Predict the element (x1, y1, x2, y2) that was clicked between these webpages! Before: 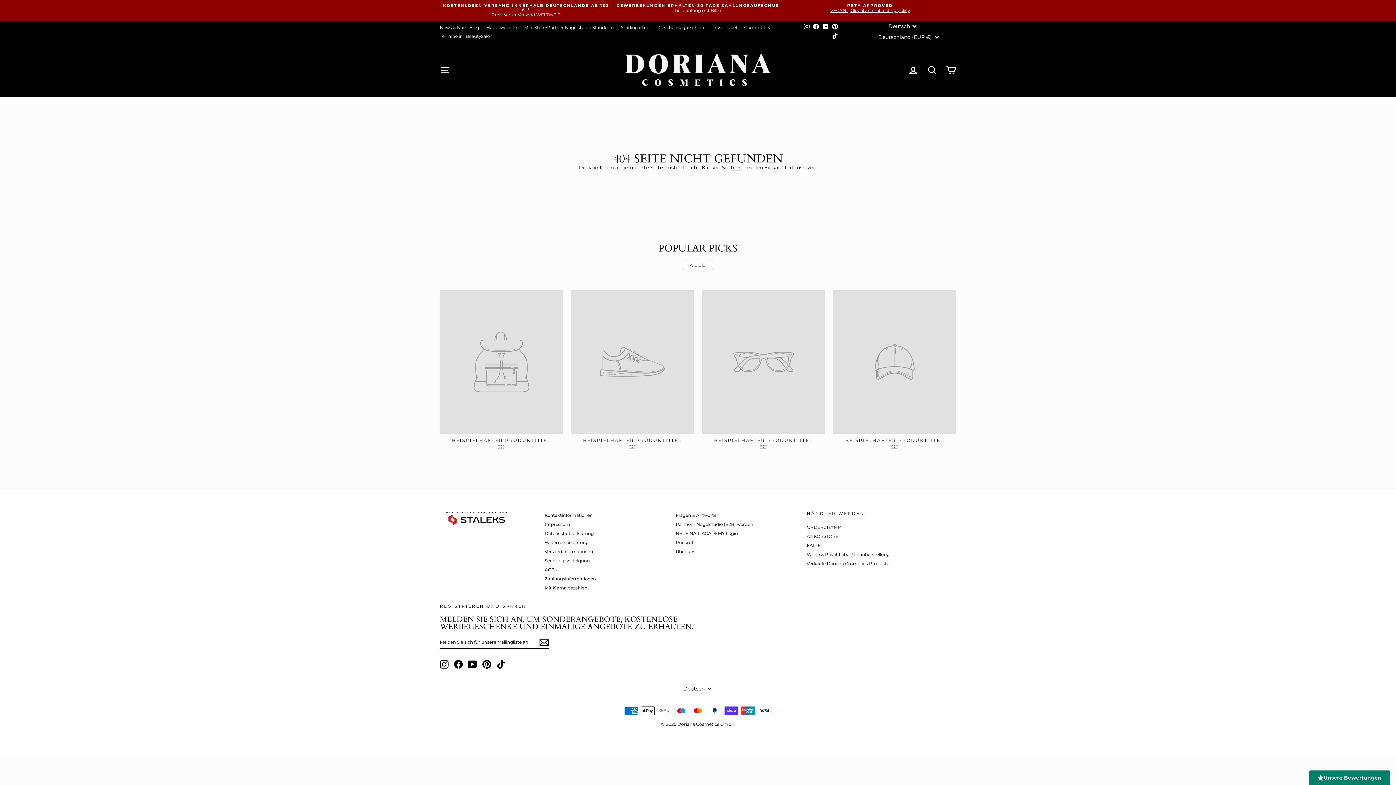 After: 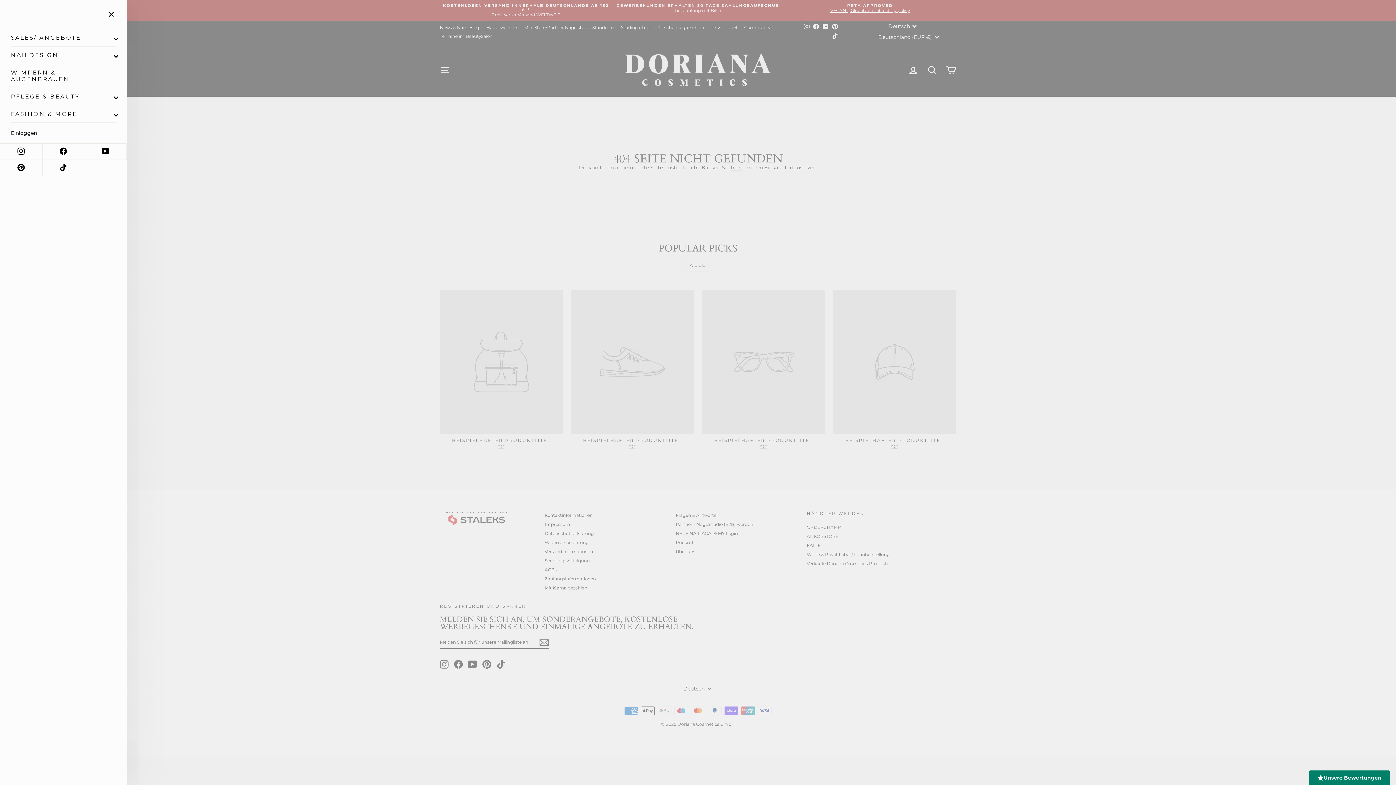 Action: label: SEITENNAVIGATION bbox: (435, 62, 454, 77)